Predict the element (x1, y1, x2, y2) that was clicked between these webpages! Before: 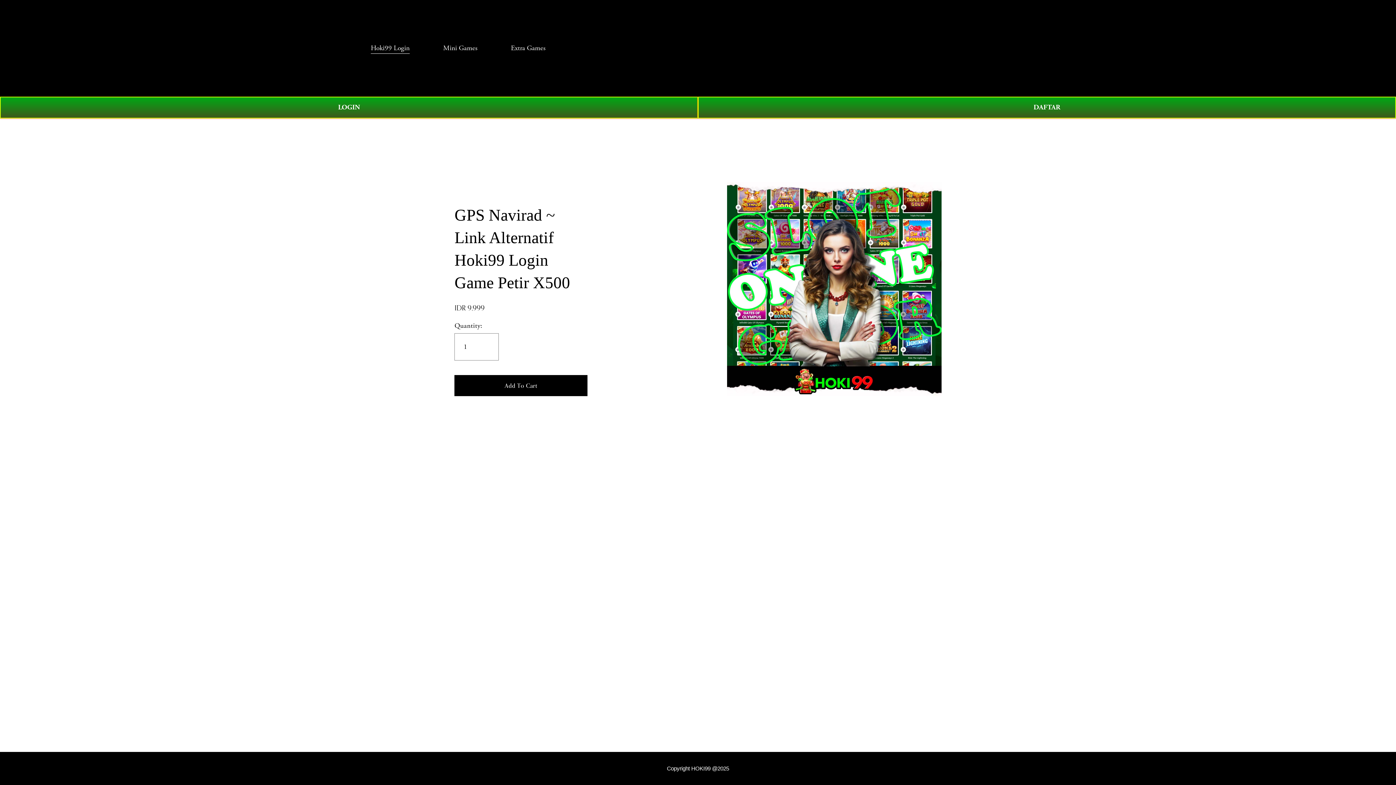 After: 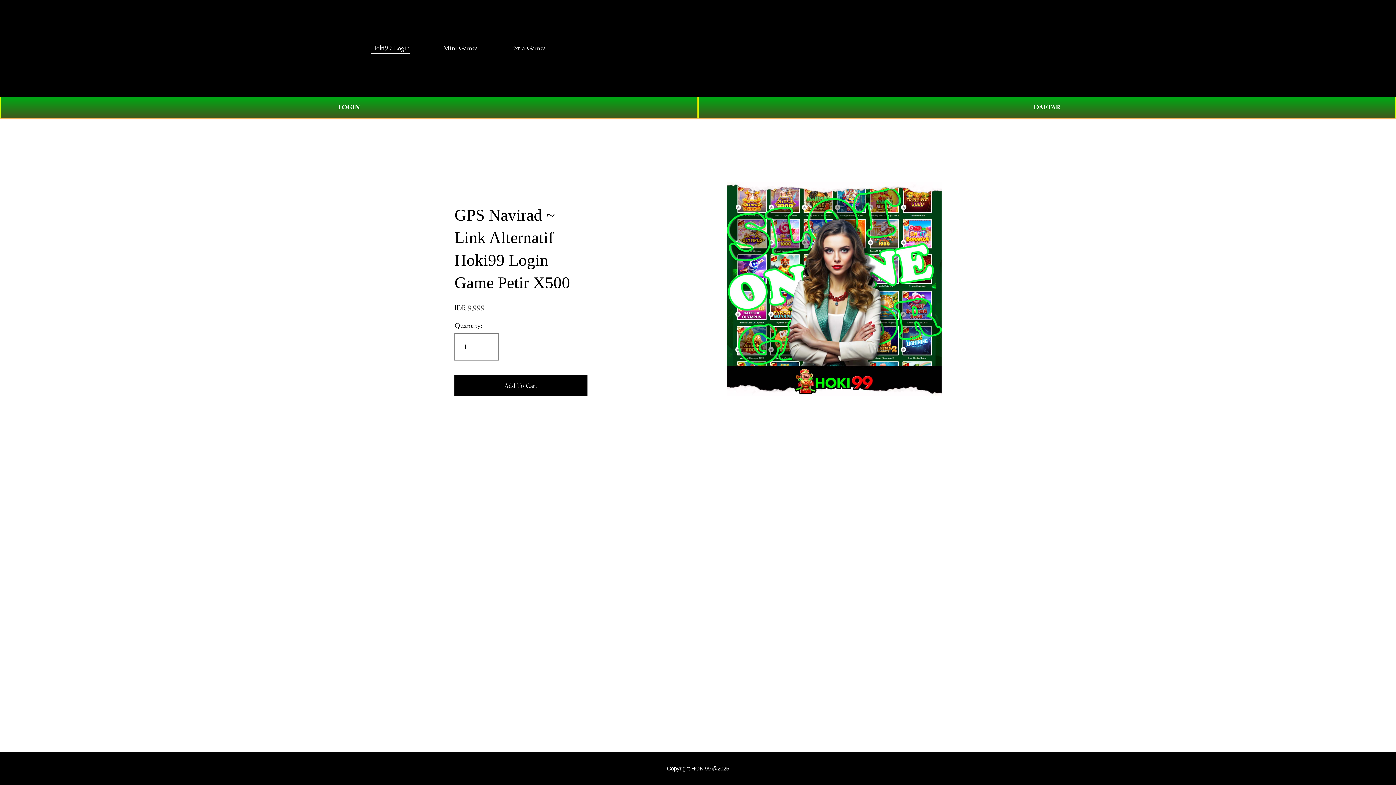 Action: label: " alt="hoki99" style="display:block" fetchpriority="high" loading="eager" decoding="async" data-loader="raw"> bbox: (657, 27, 739, 68)